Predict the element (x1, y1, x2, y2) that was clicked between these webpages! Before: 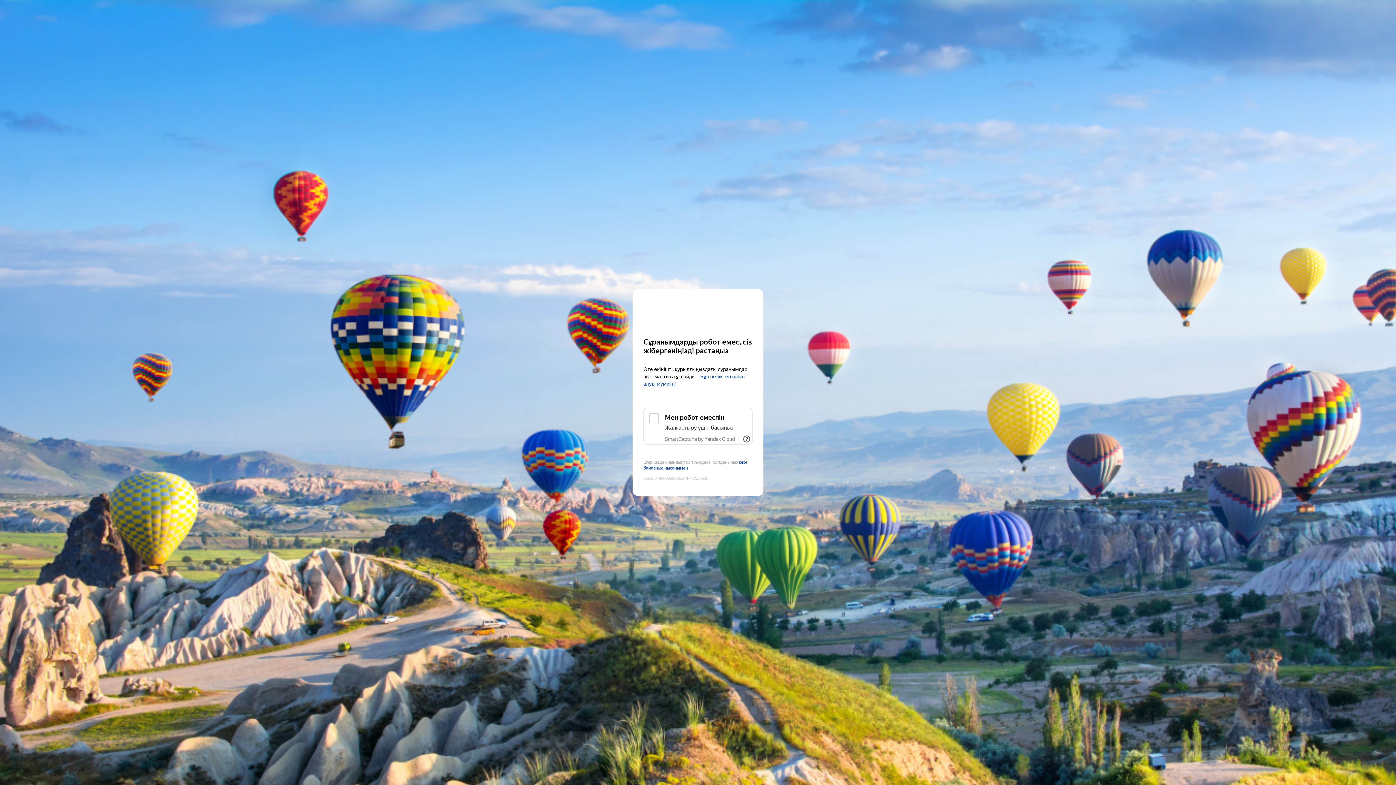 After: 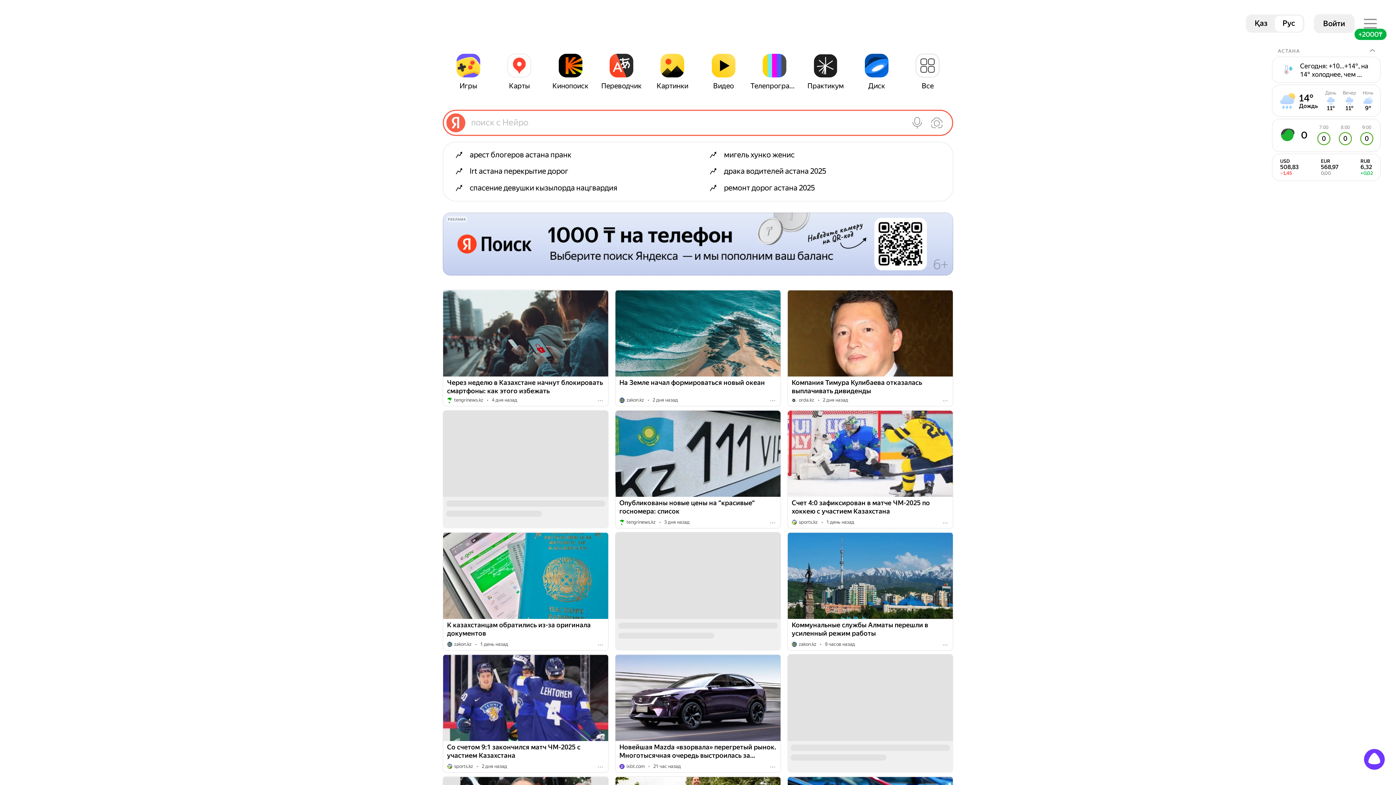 Action: bbox: (643, 303, 752, 316) label: Yandex